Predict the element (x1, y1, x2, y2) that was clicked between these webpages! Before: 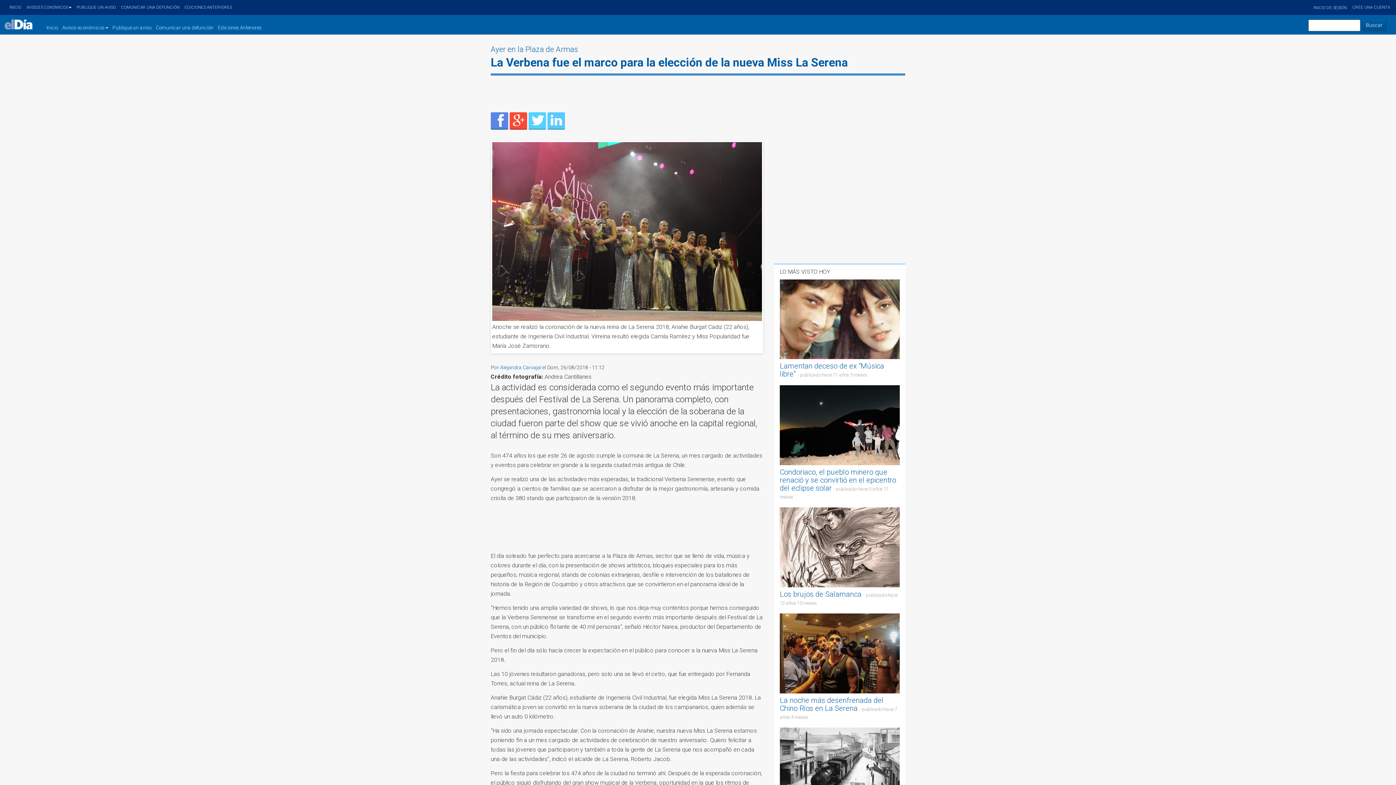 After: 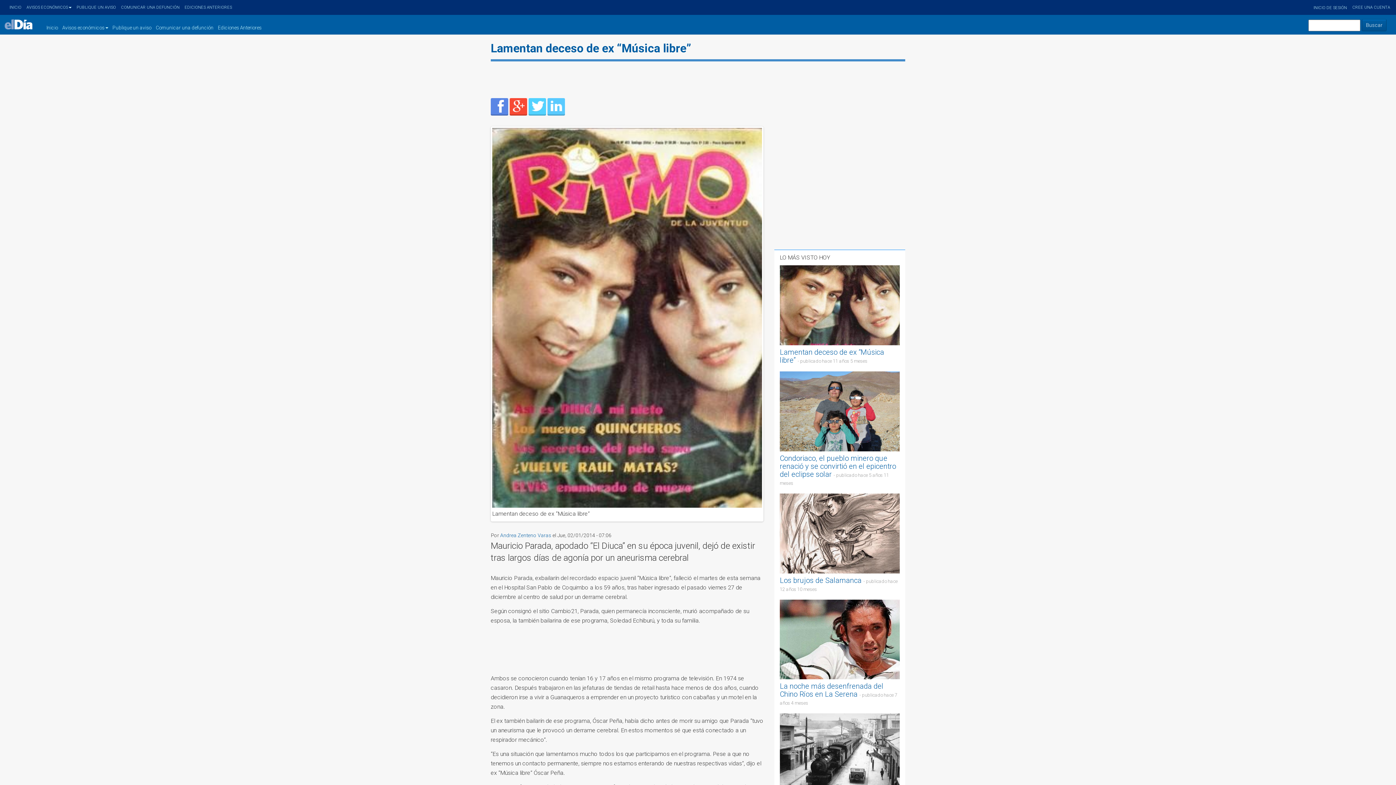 Action: bbox: (780, 315, 900, 322)